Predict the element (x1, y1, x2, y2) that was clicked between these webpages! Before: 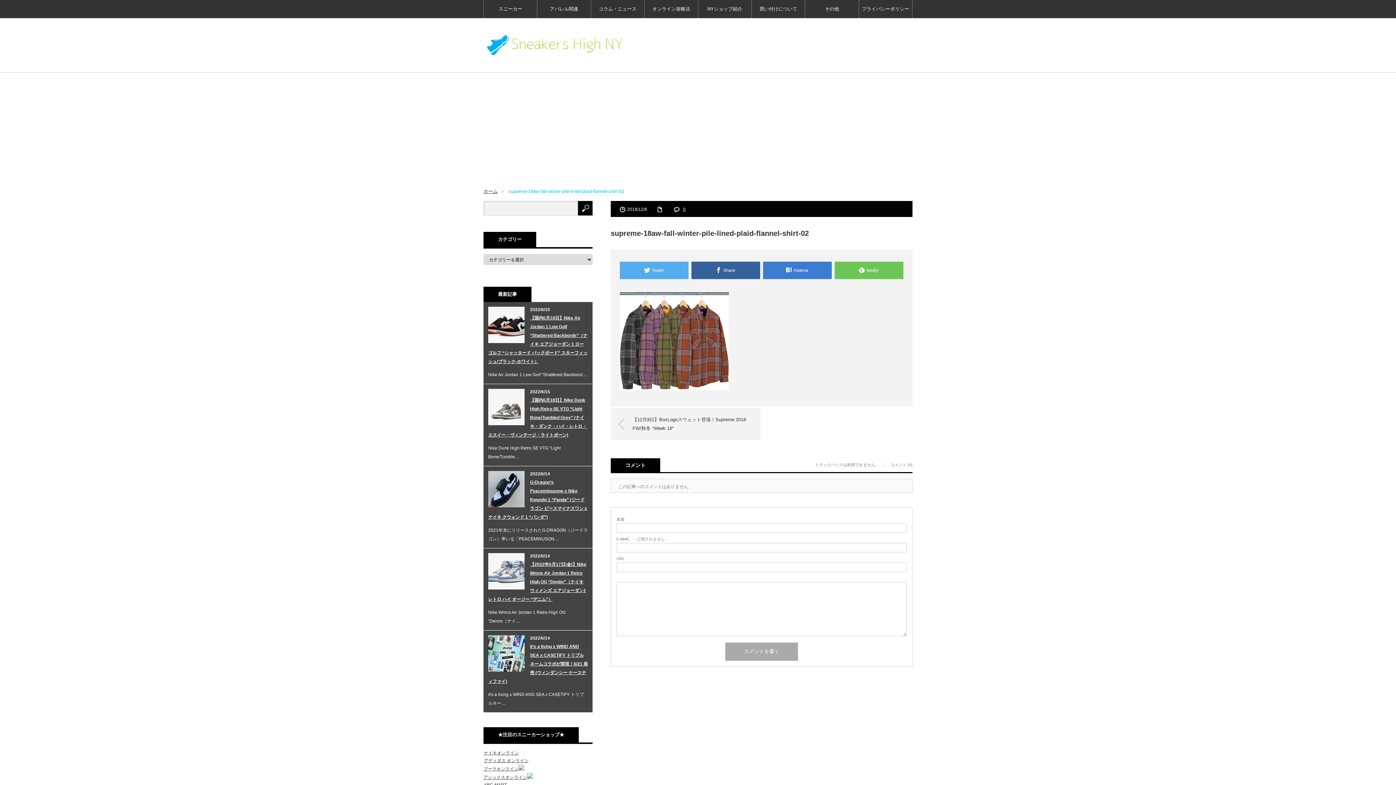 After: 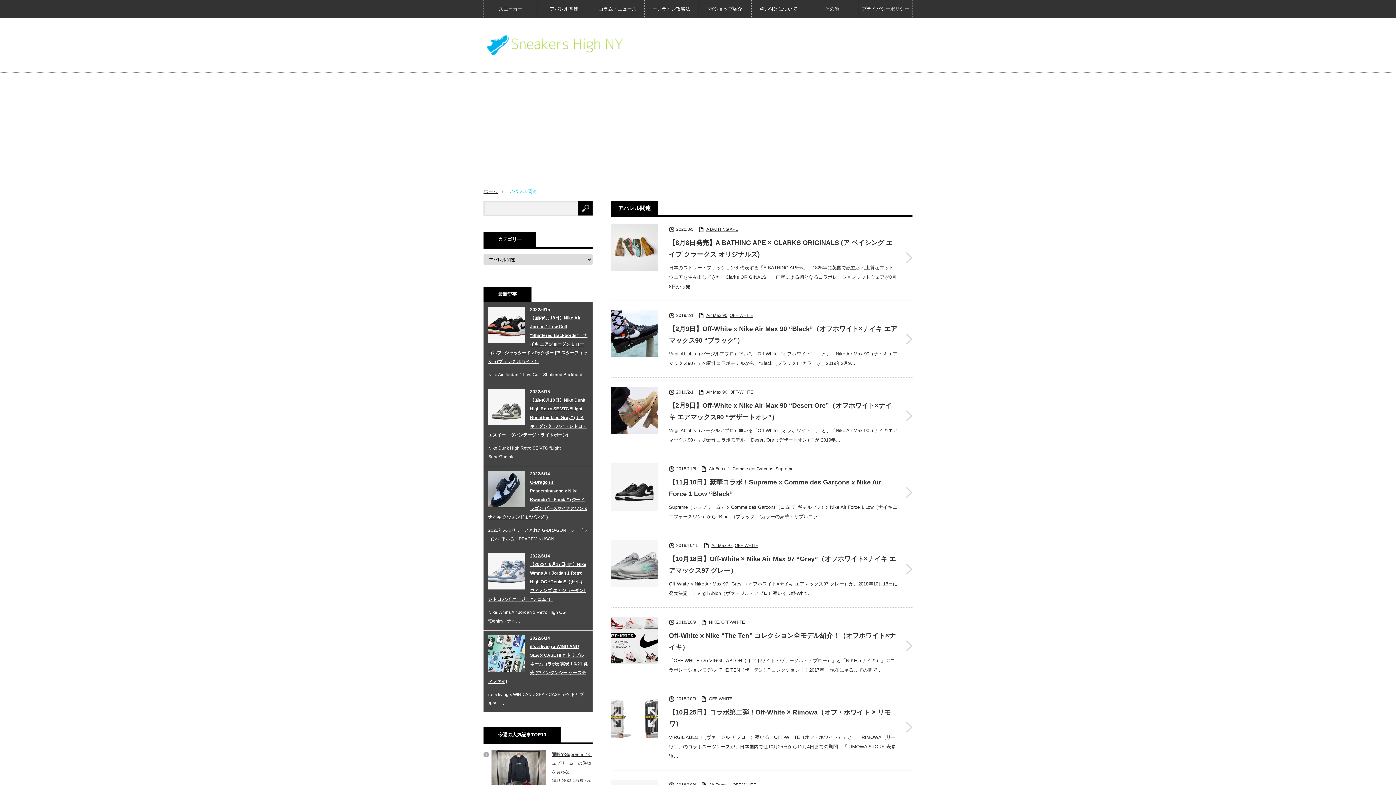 Action: bbox: (537, 0, 590, 18) label: アパレル関連